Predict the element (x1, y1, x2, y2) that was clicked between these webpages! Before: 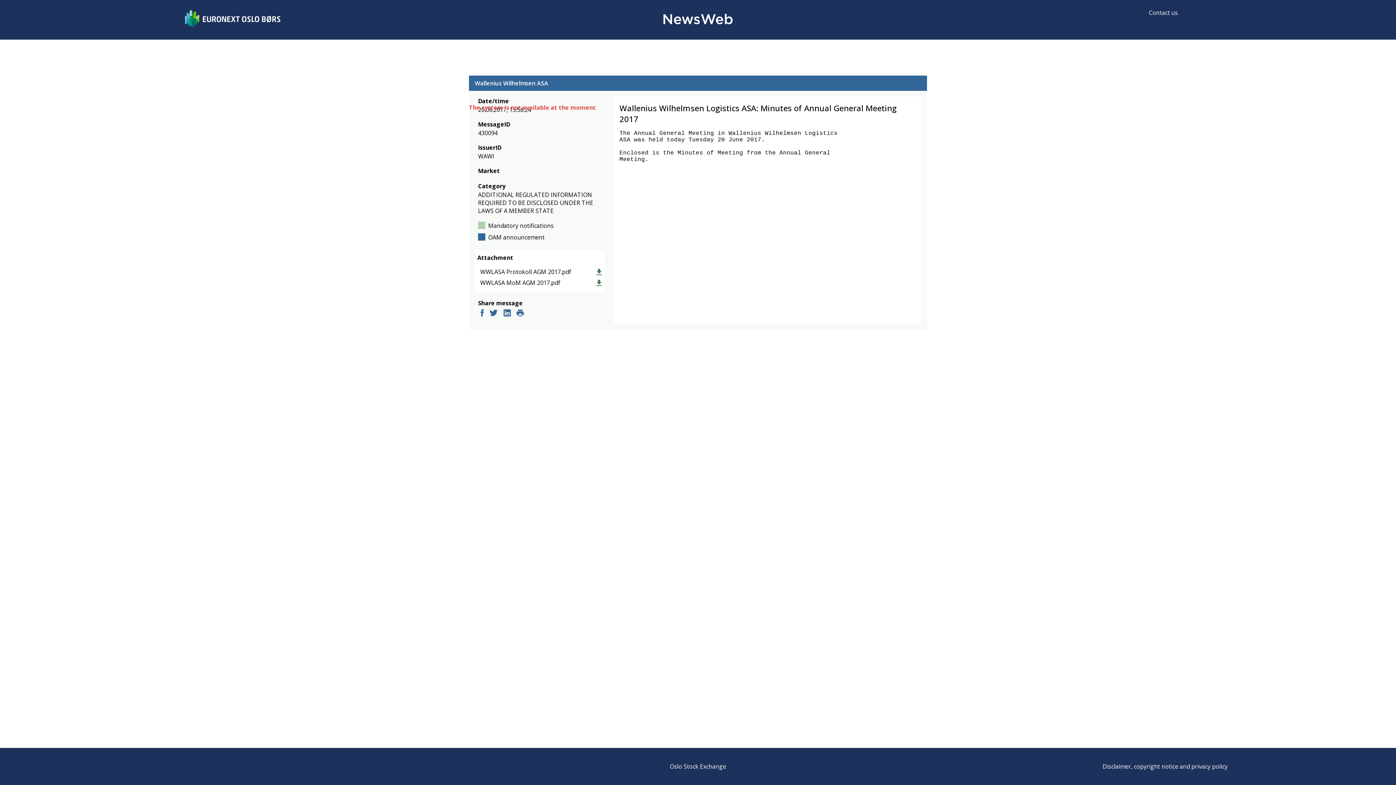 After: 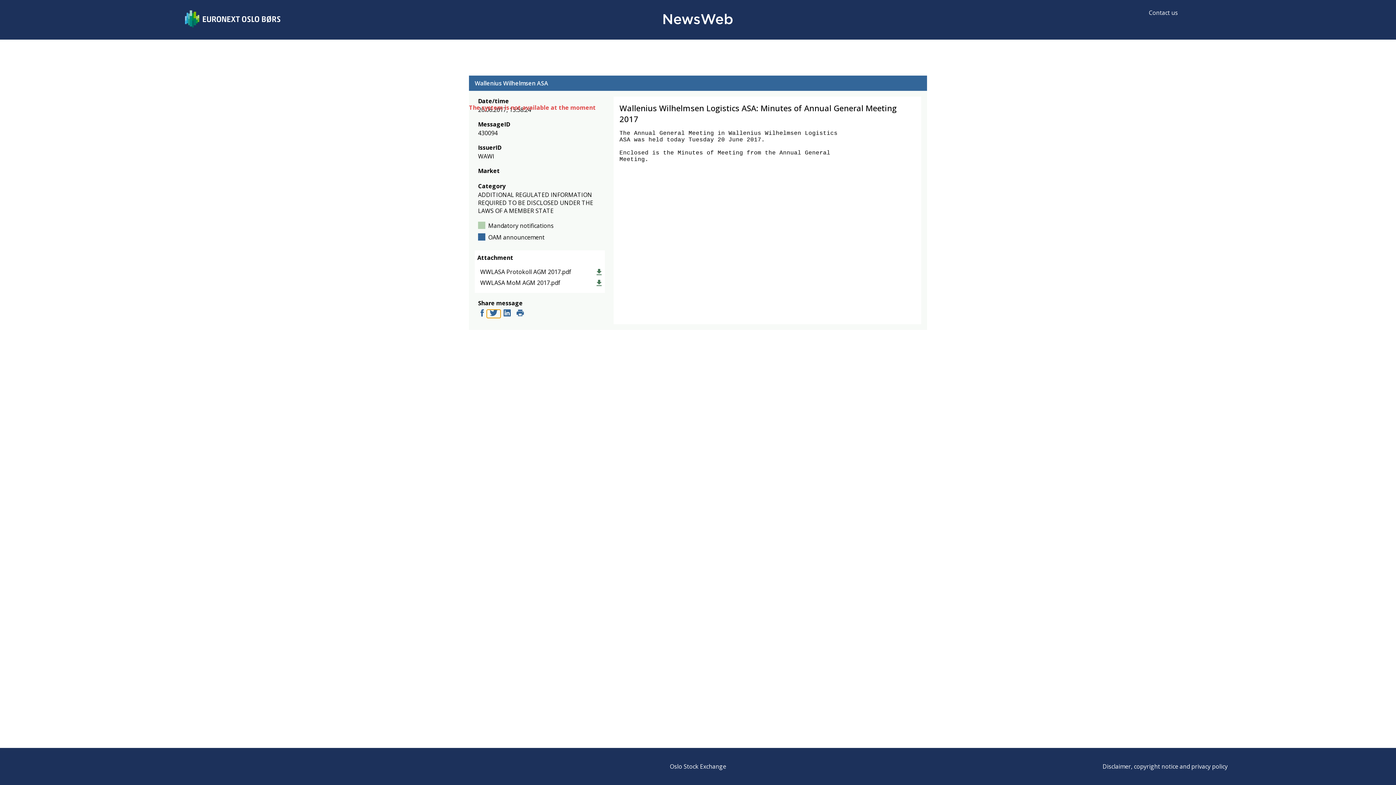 Action: bbox: (486, 309, 500, 318) label: twitter